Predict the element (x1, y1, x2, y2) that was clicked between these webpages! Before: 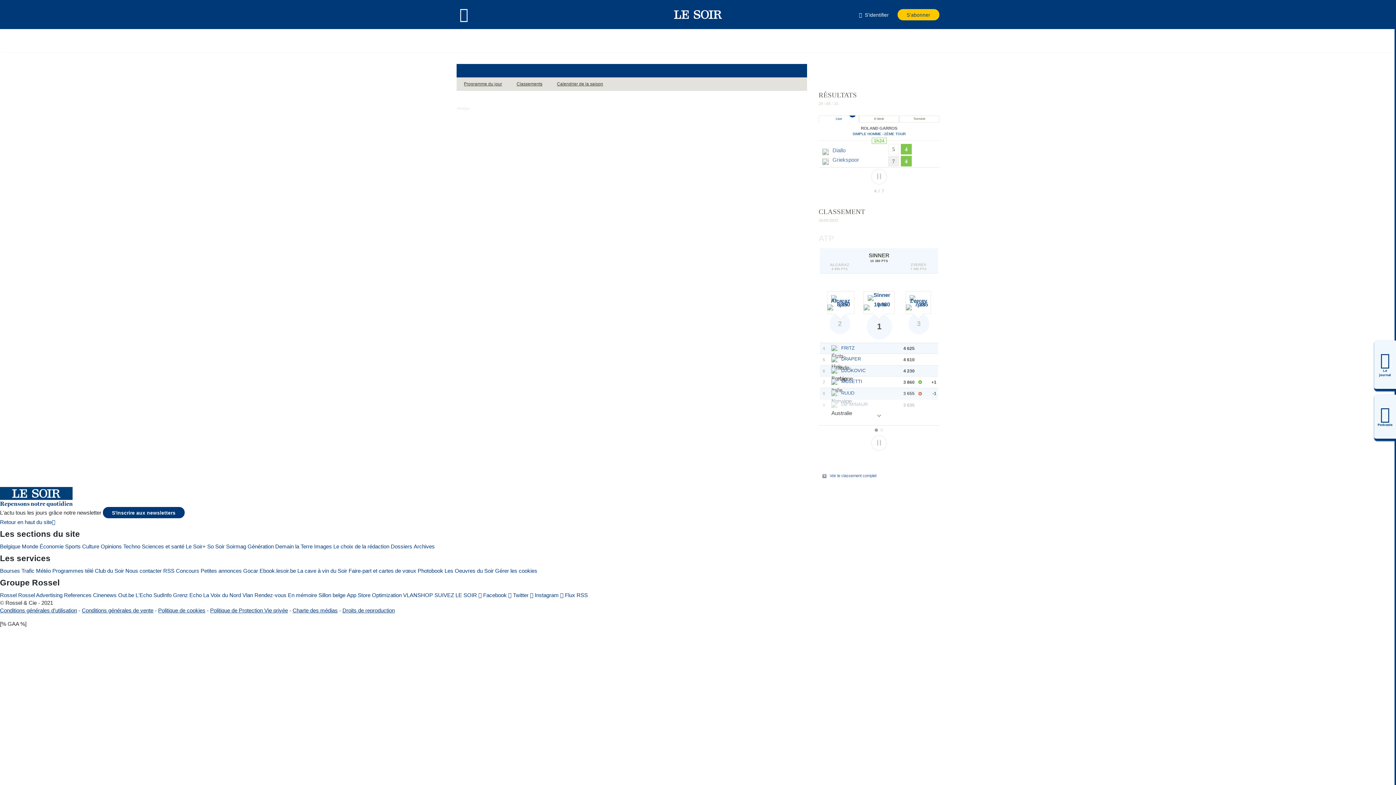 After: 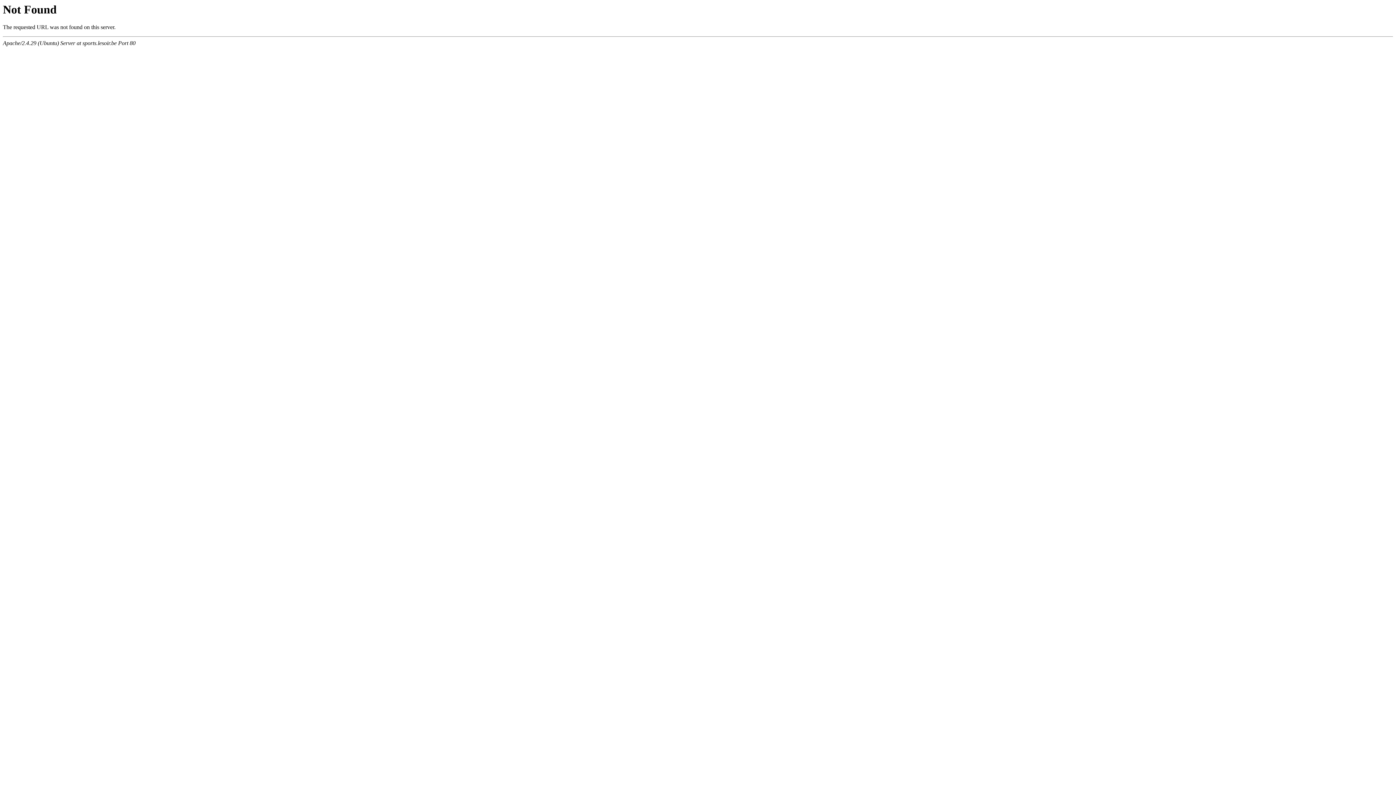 Action: label: Le choix de la rédaction bbox: (333, 542, 389, 550)